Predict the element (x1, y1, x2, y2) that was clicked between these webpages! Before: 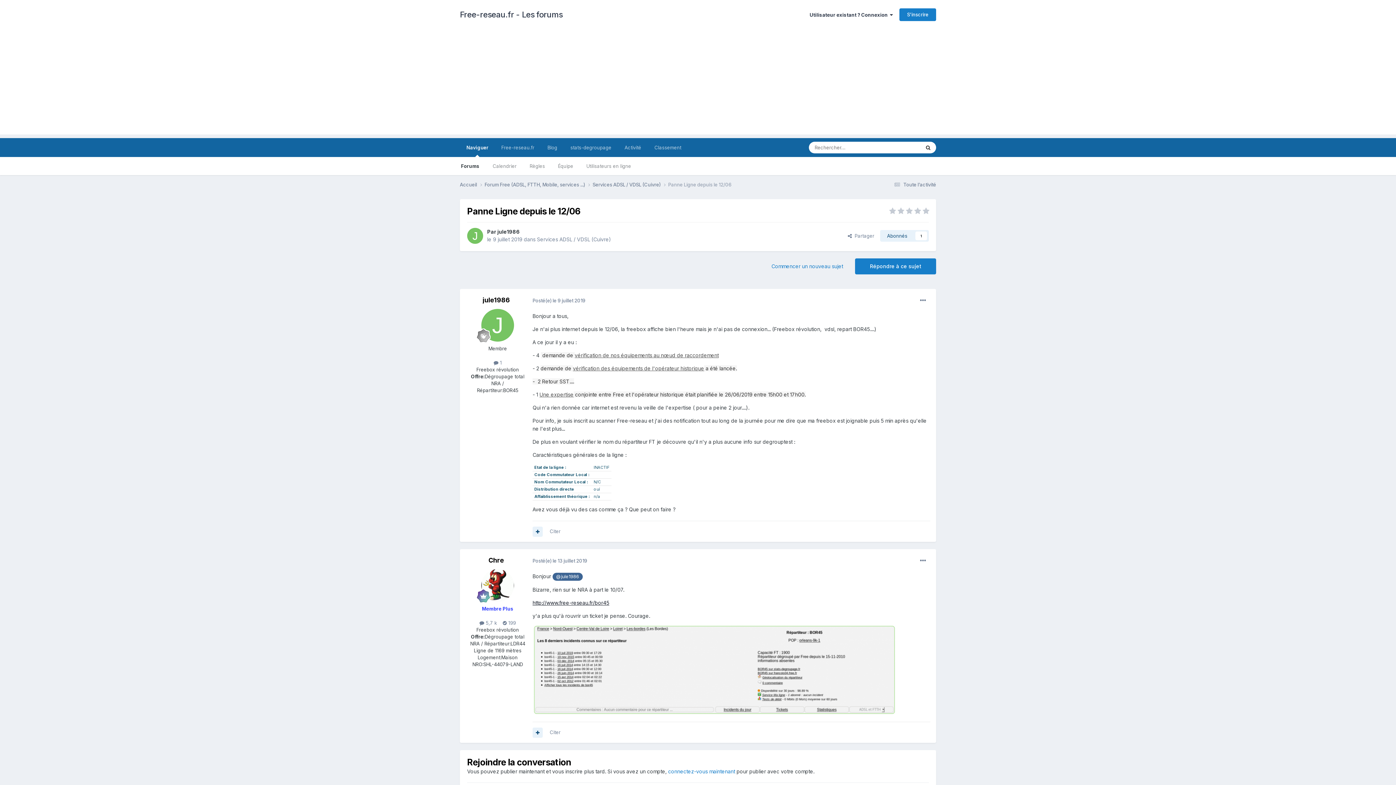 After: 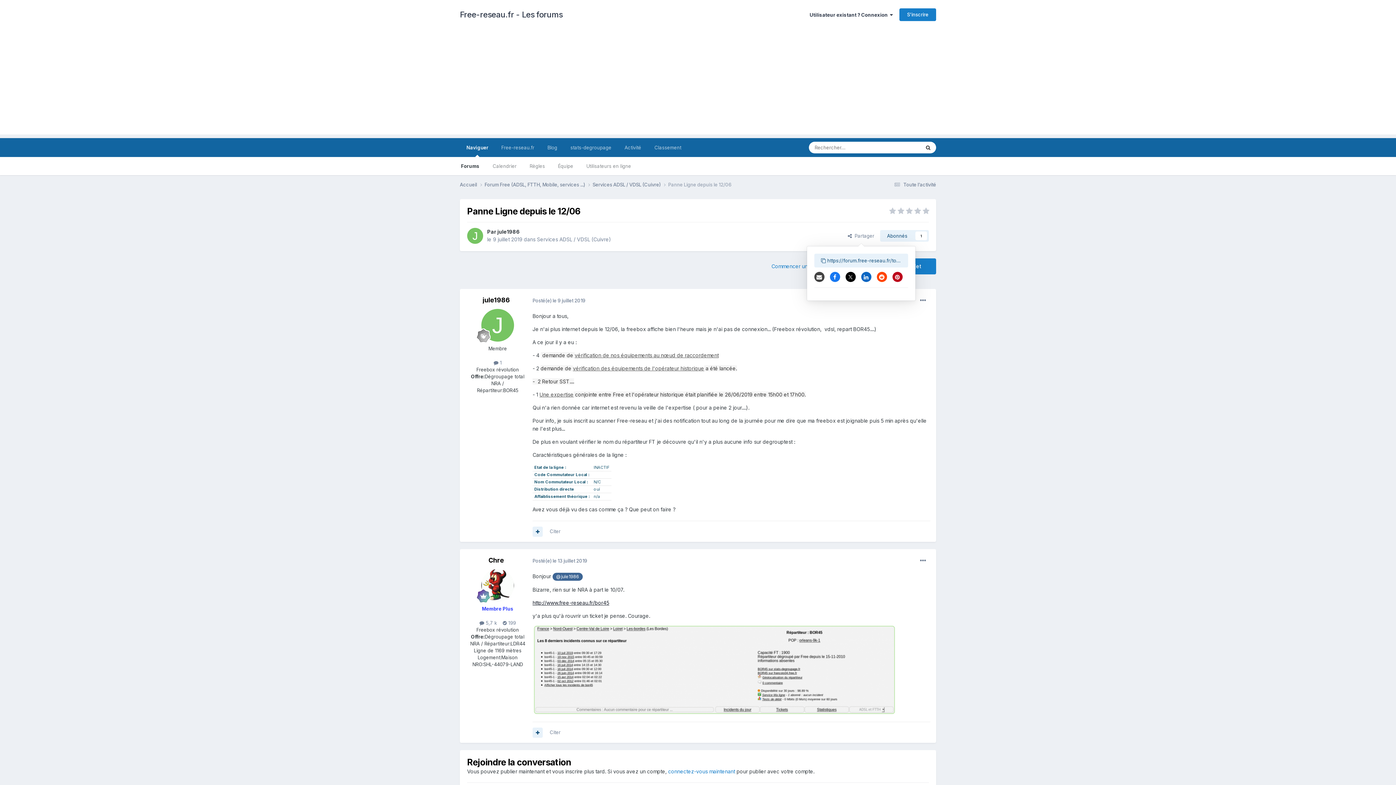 Action: bbox: (842, 230, 880, 241) label:   Partager